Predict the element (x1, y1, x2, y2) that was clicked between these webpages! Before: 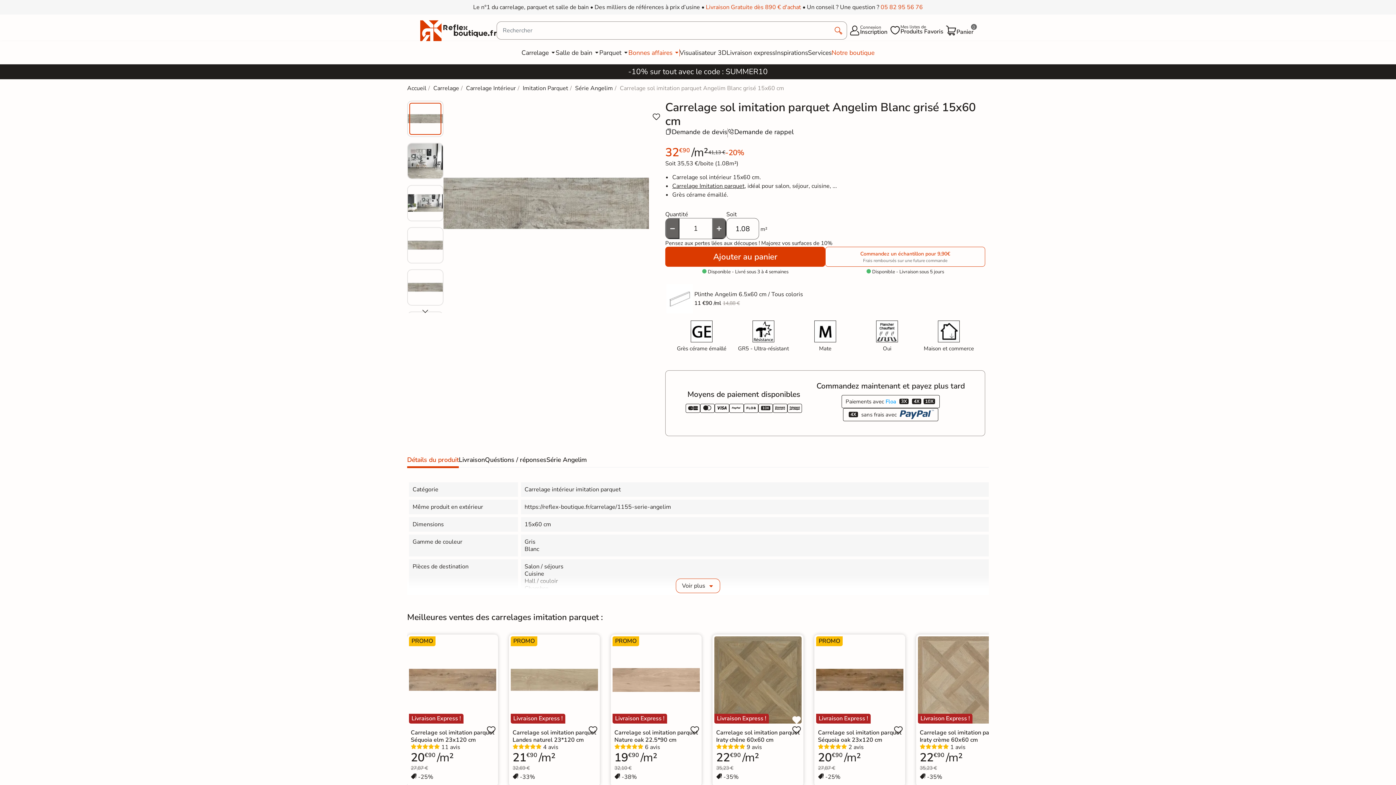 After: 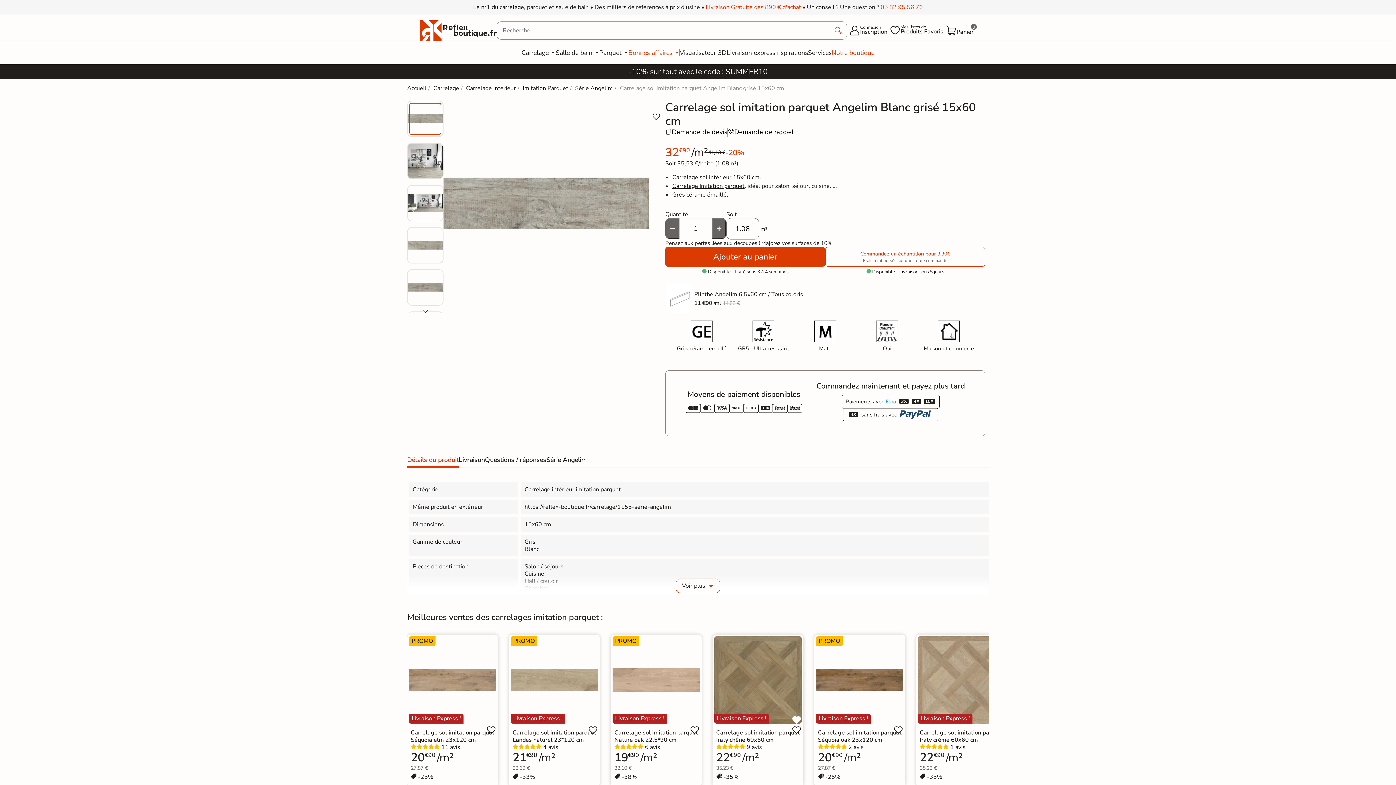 Action: bbox: (407, 453, 458, 468) label: Détails du produit